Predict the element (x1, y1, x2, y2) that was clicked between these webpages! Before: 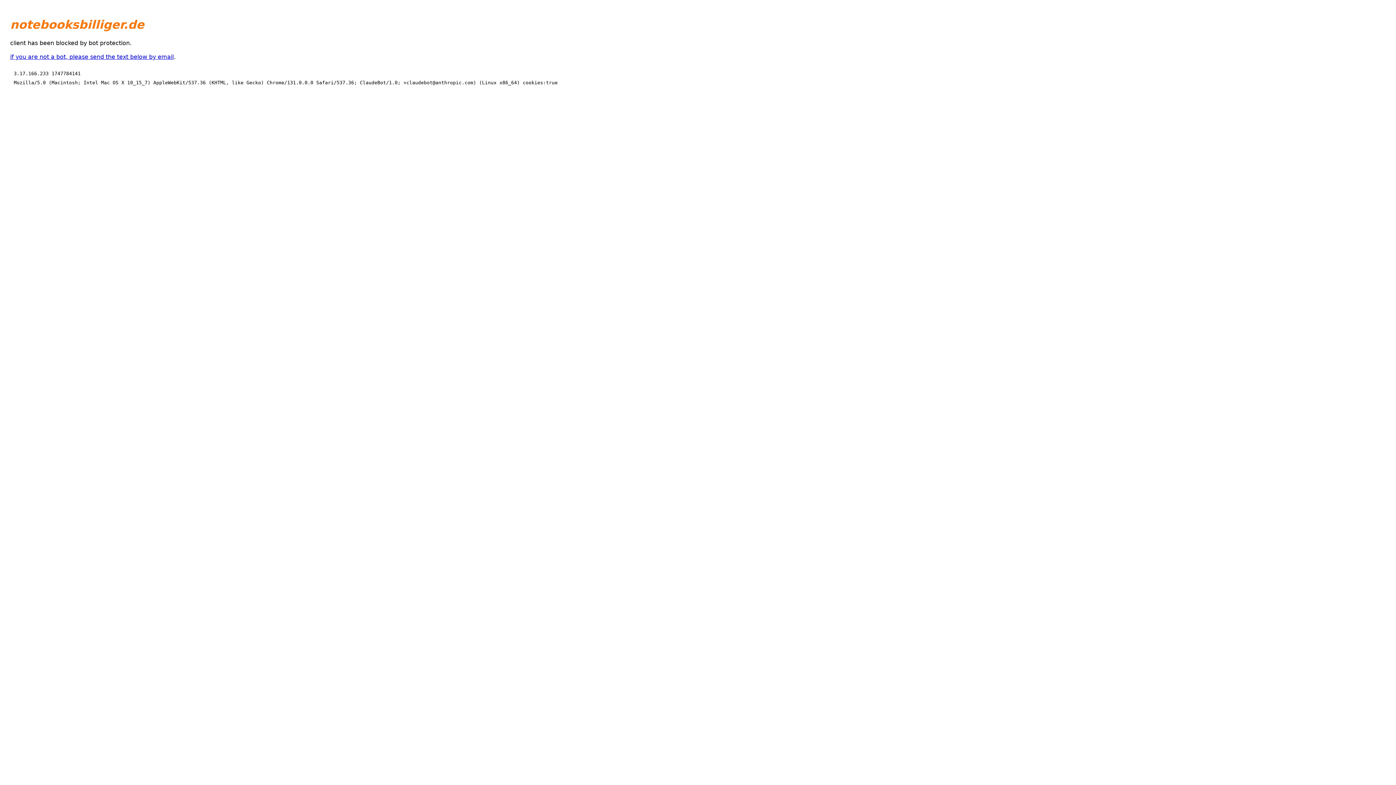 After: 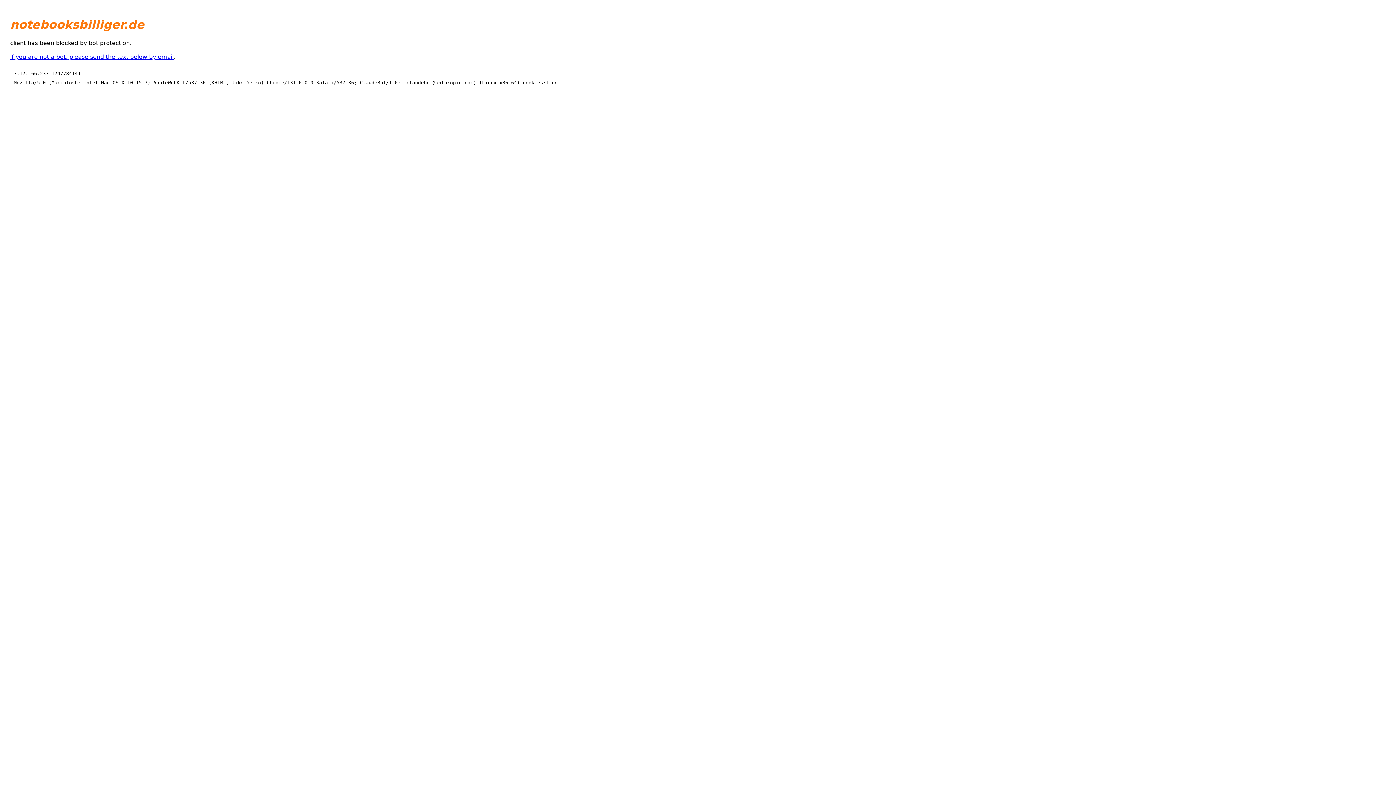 Action: bbox: (10, 53, 173, 60) label: if you are not a bot, please send the text below by email